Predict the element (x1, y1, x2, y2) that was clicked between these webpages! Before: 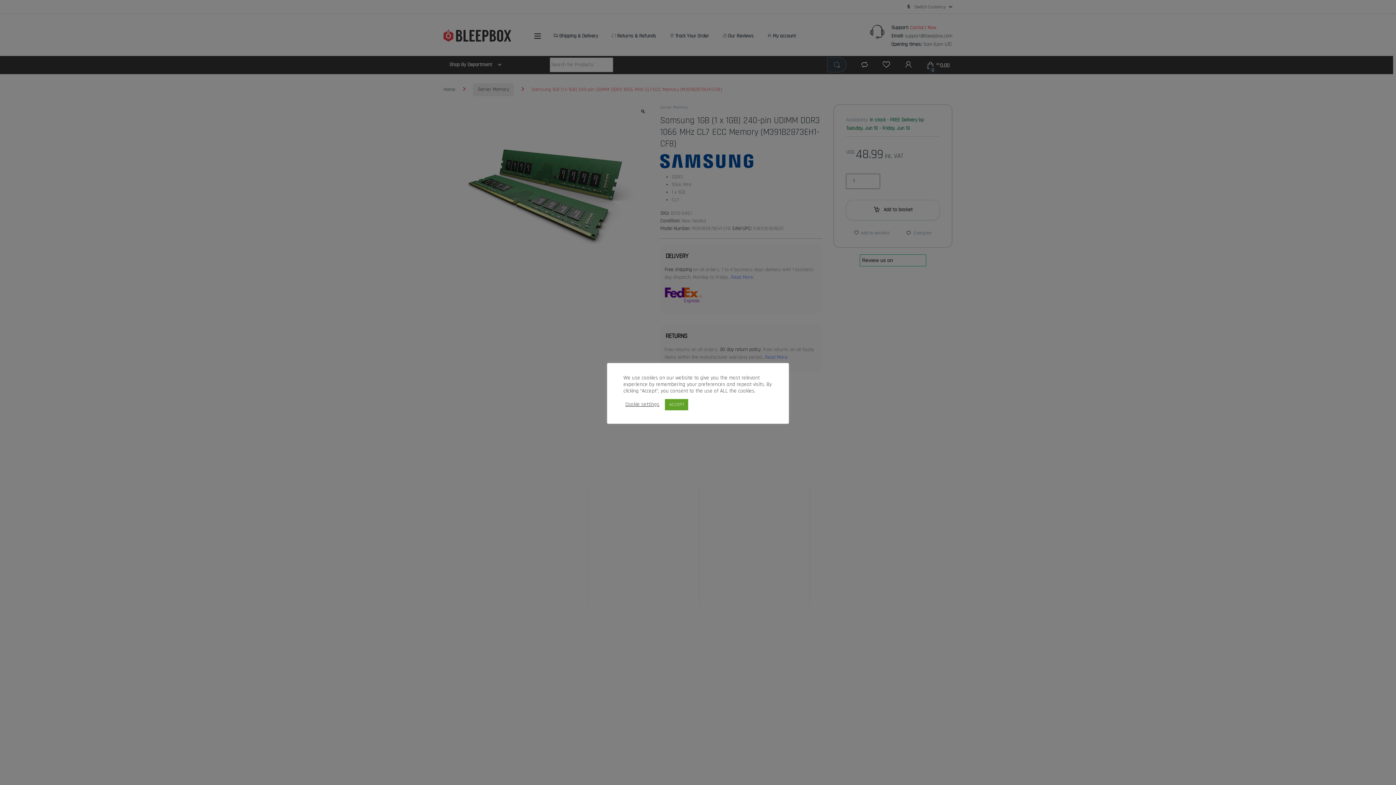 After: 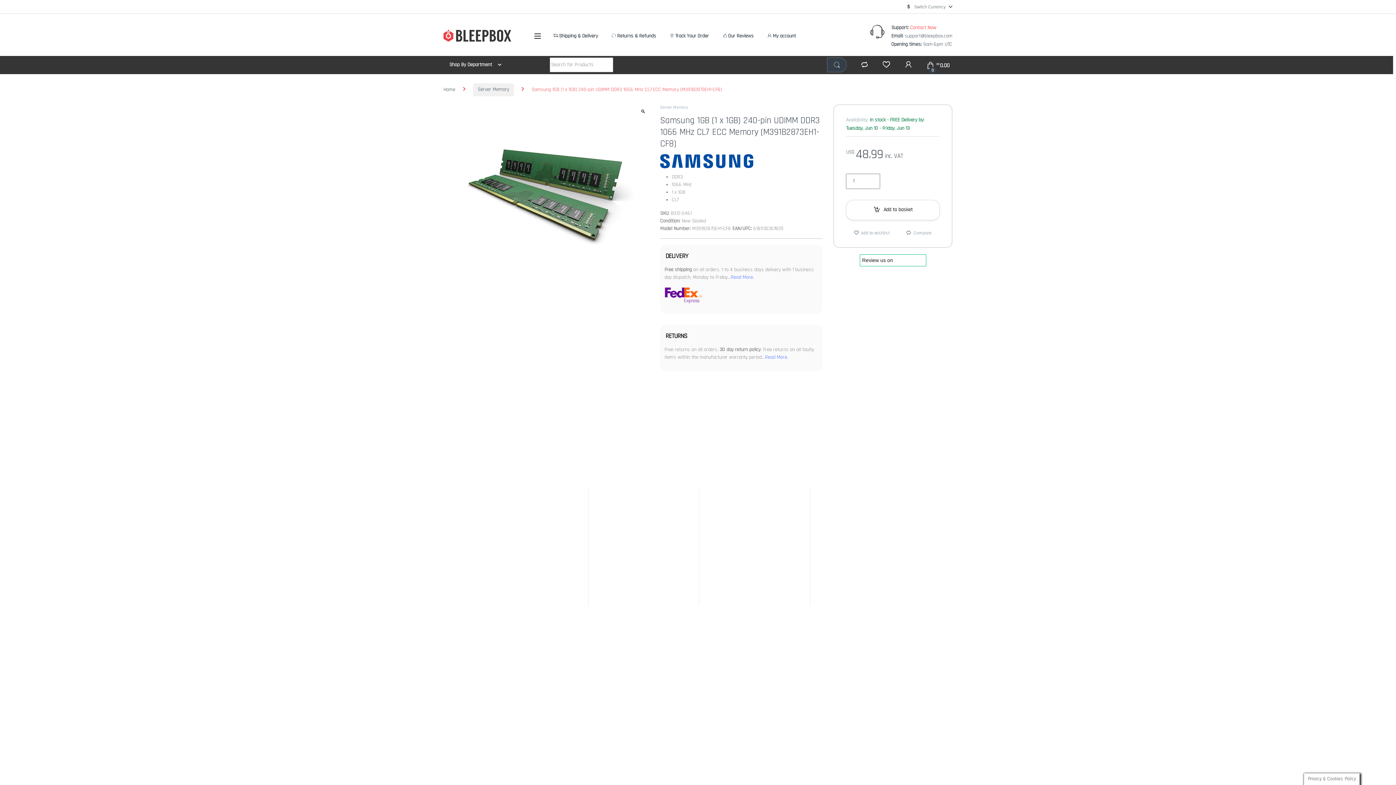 Action: bbox: (665, 399, 688, 410) label: ACCEPT